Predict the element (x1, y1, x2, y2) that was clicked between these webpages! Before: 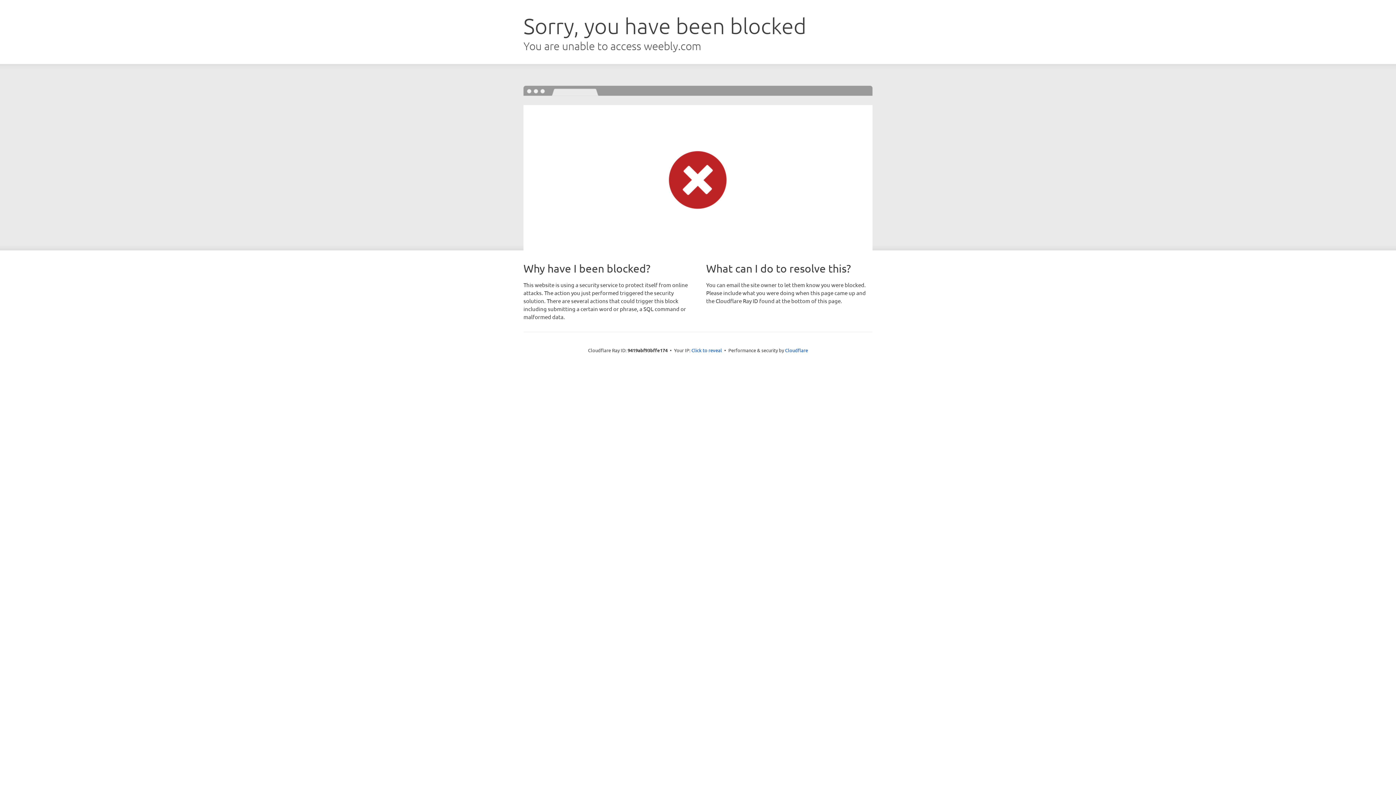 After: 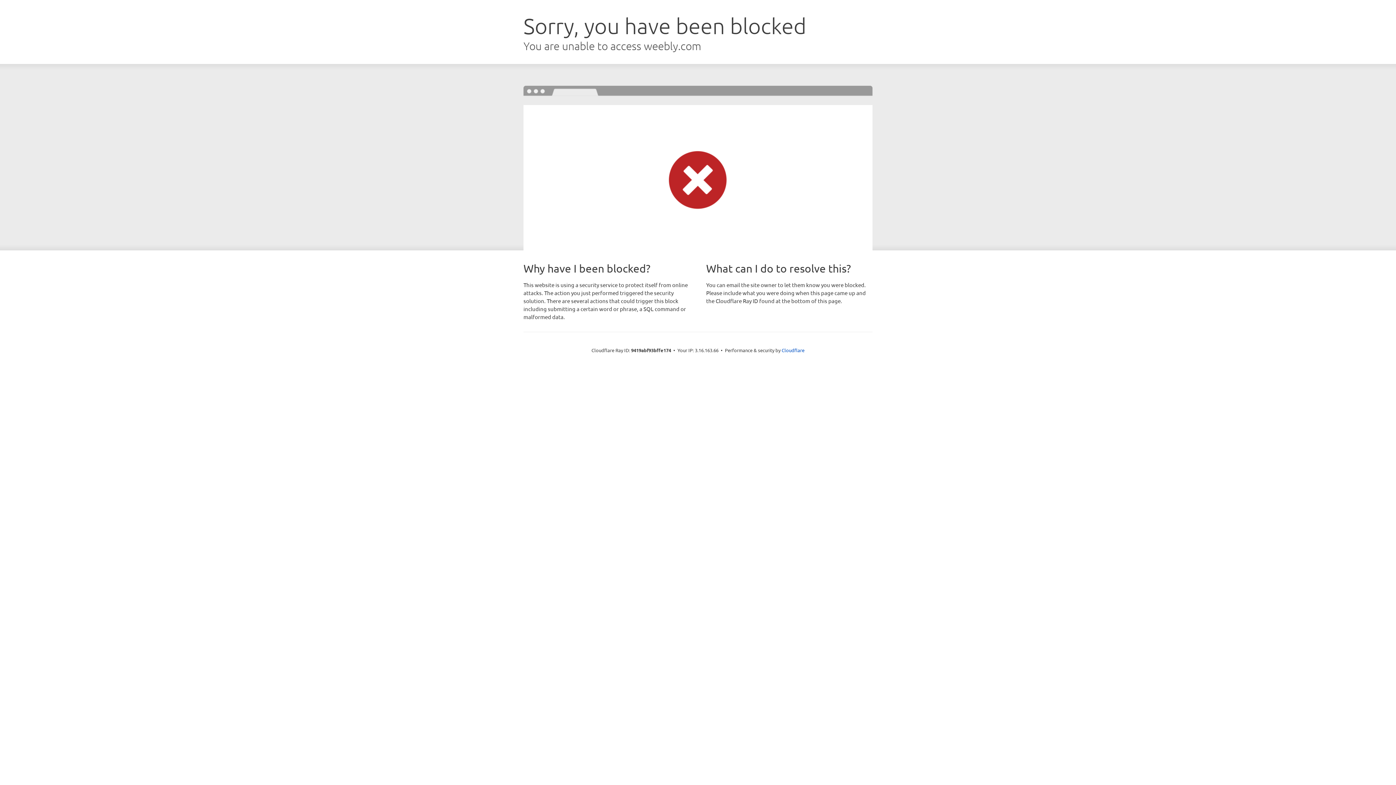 Action: bbox: (691, 346, 722, 353) label: Click to reveal